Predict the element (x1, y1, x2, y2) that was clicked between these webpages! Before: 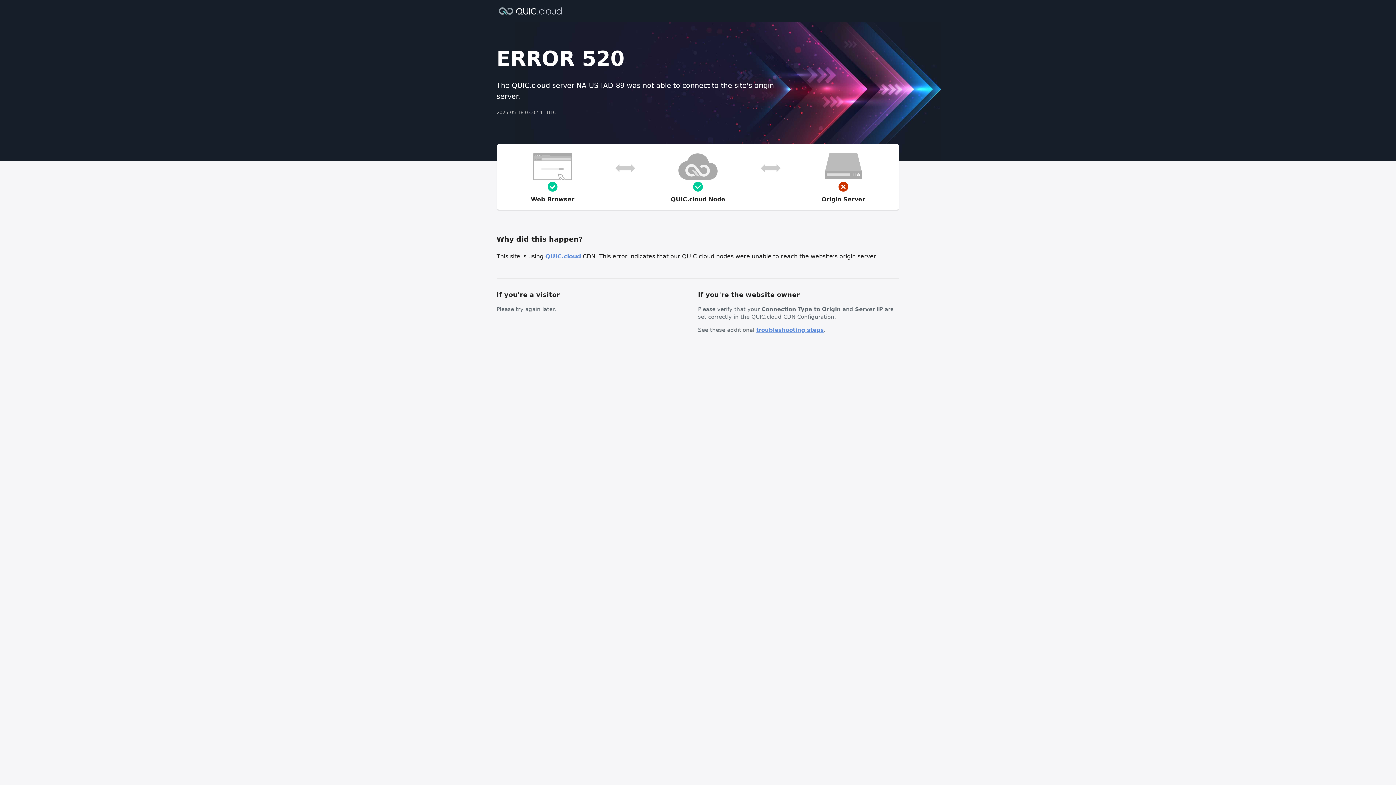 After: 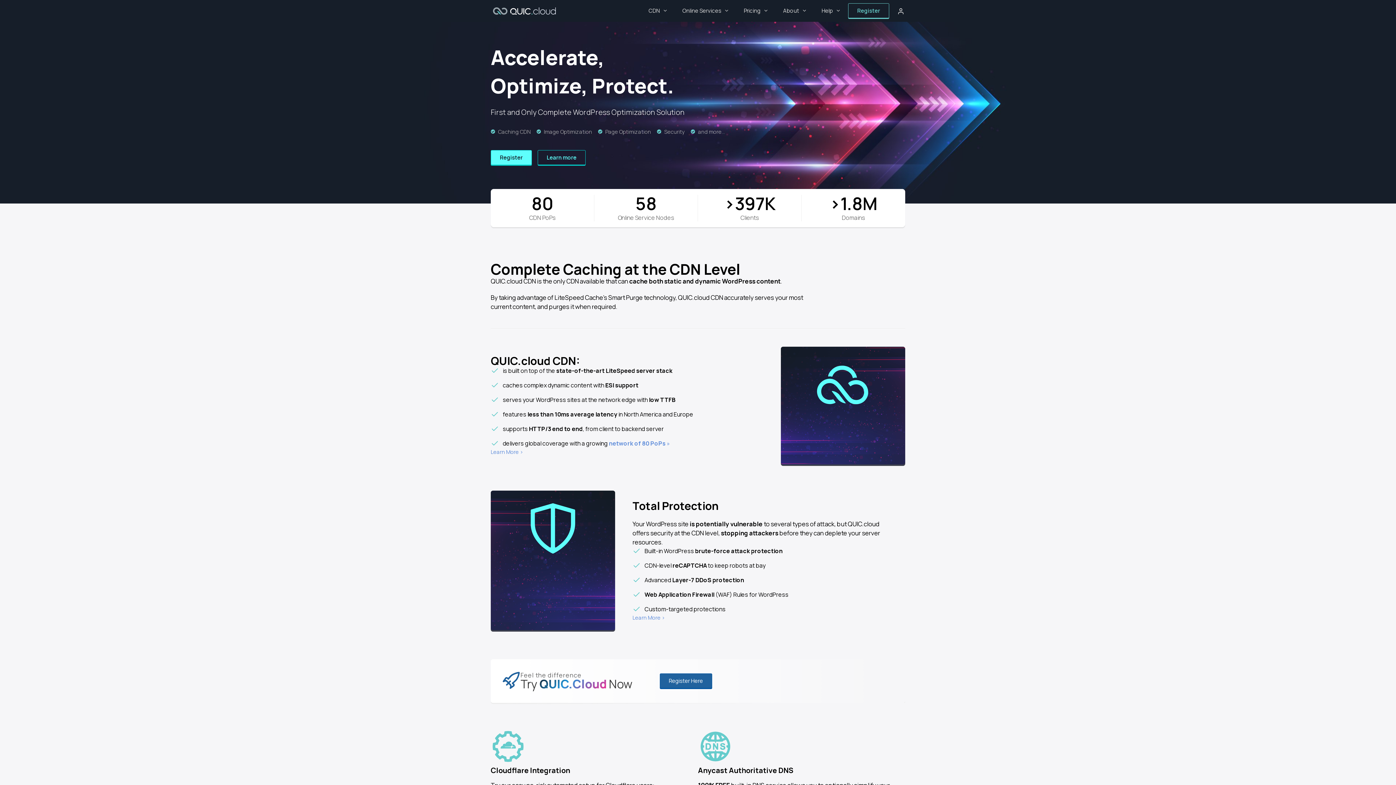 Action: bbox: (545, 253, 581, 260) label: QUIC.cloud